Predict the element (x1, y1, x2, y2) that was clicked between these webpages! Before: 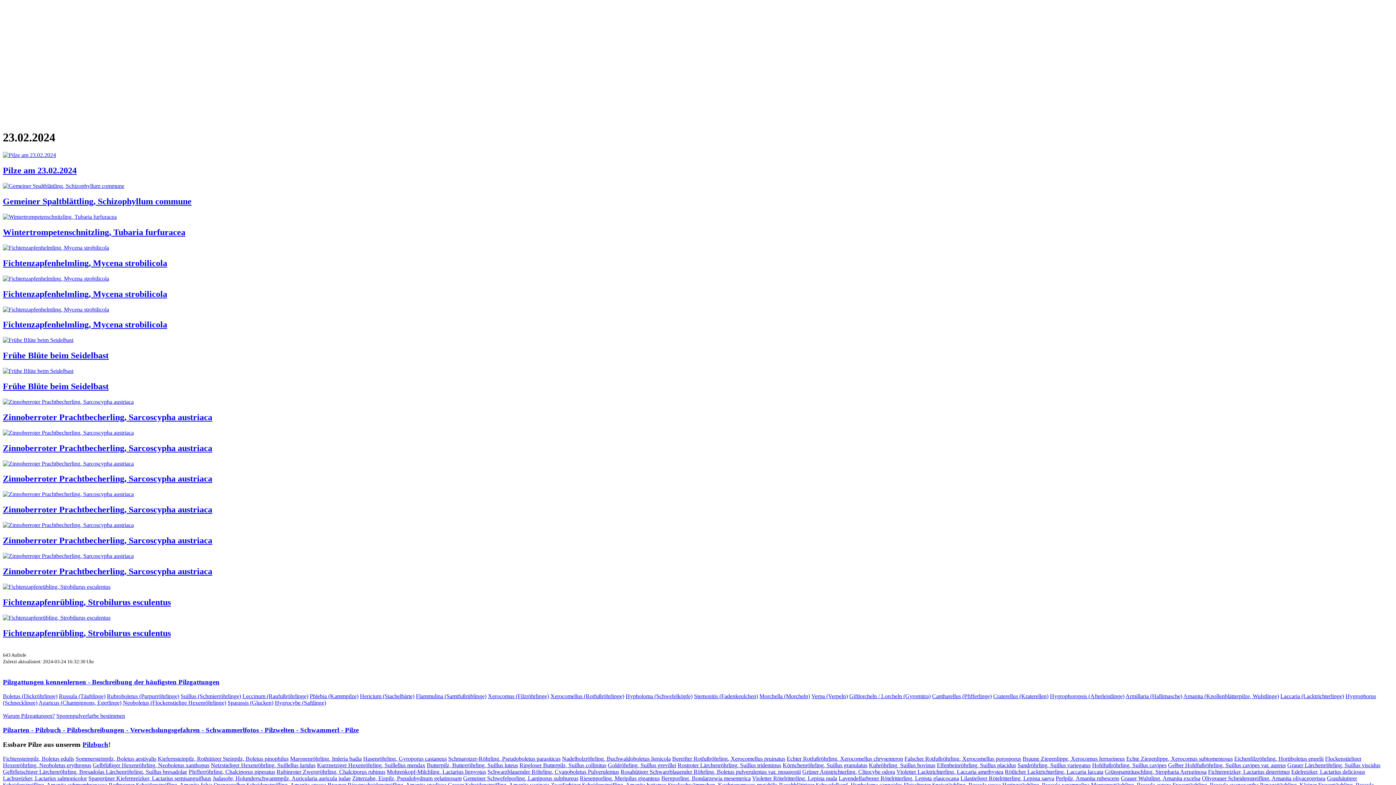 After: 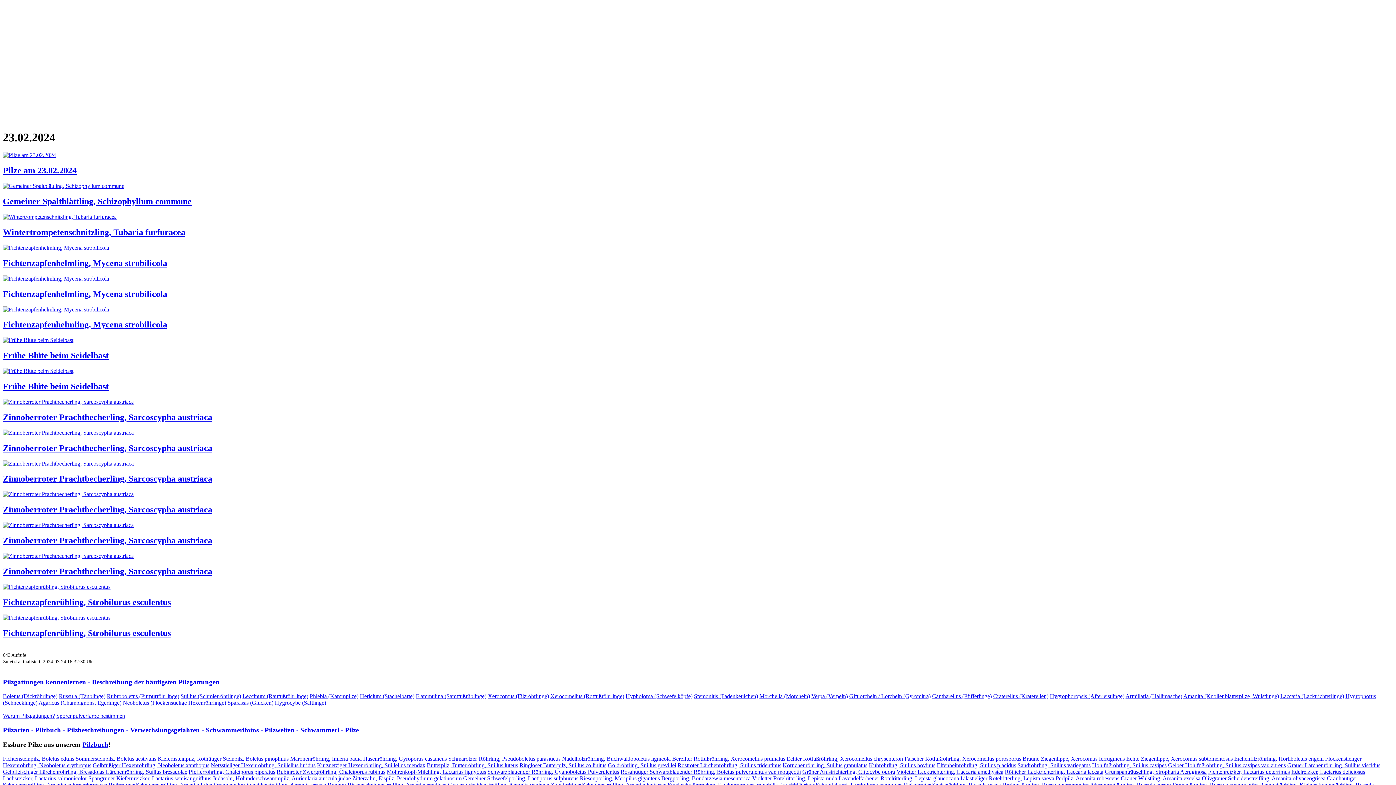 Action: label: Violetter Rötelritterling, Lepista nuda bbox: (752, 775, 837, 781)